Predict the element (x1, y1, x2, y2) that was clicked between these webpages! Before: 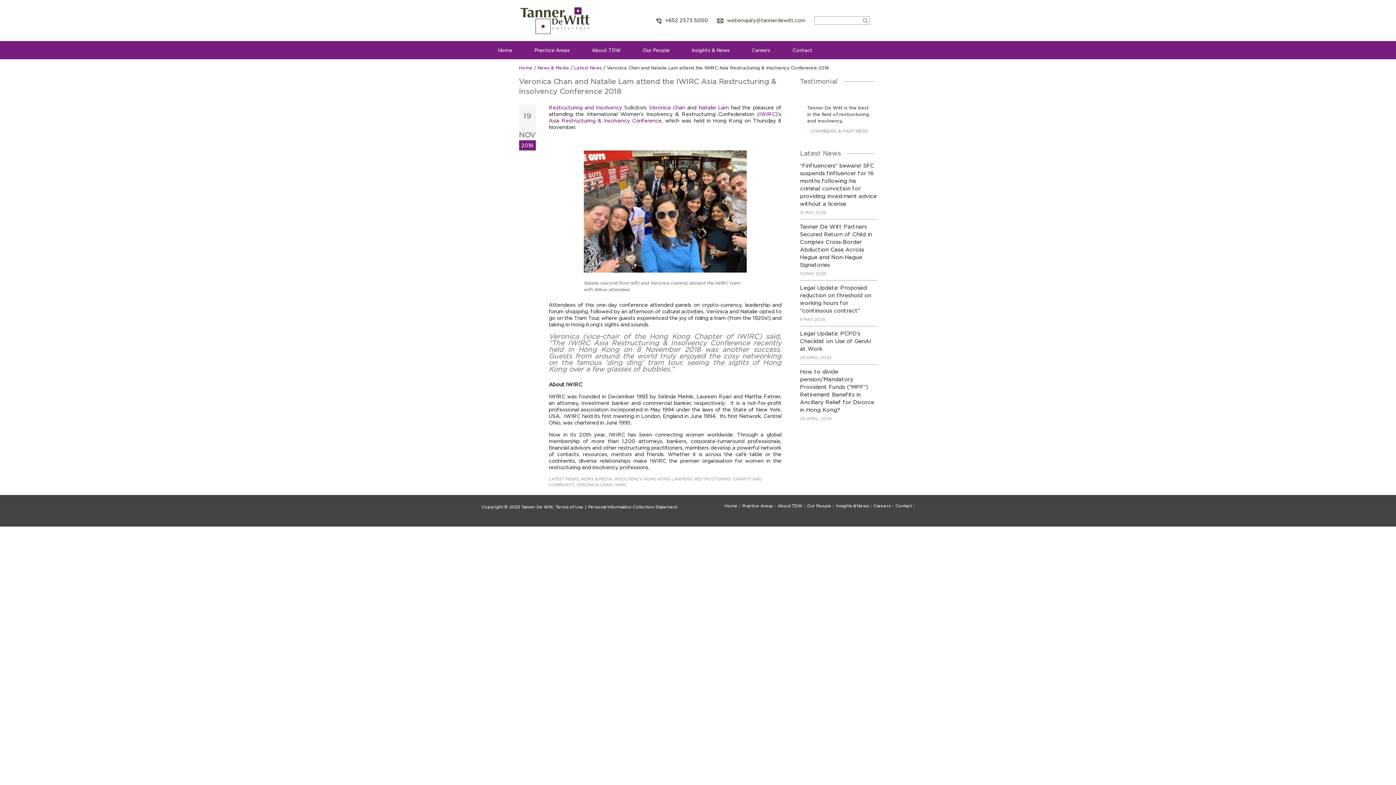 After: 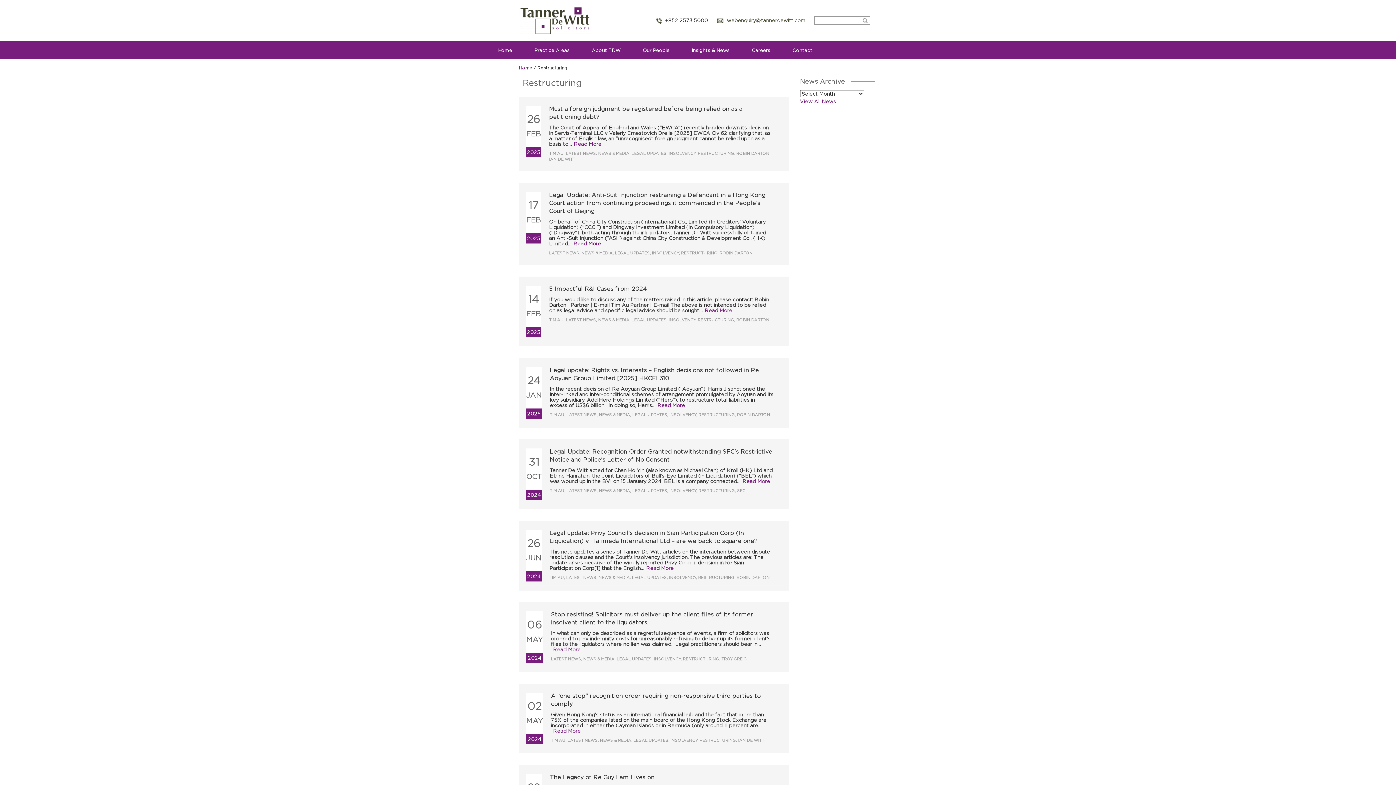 Action: bbox: (694, 477, 731, 481) label: RESTRUCTURING